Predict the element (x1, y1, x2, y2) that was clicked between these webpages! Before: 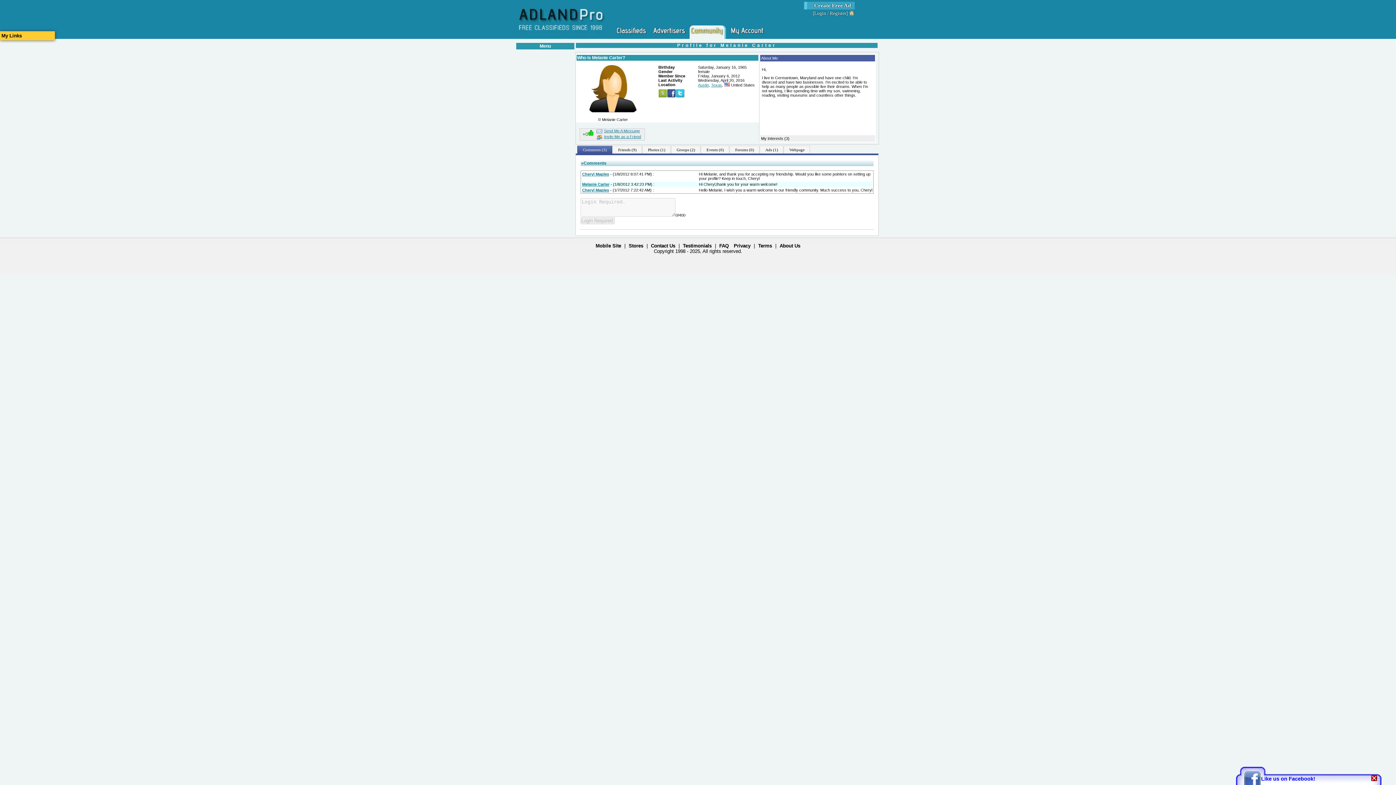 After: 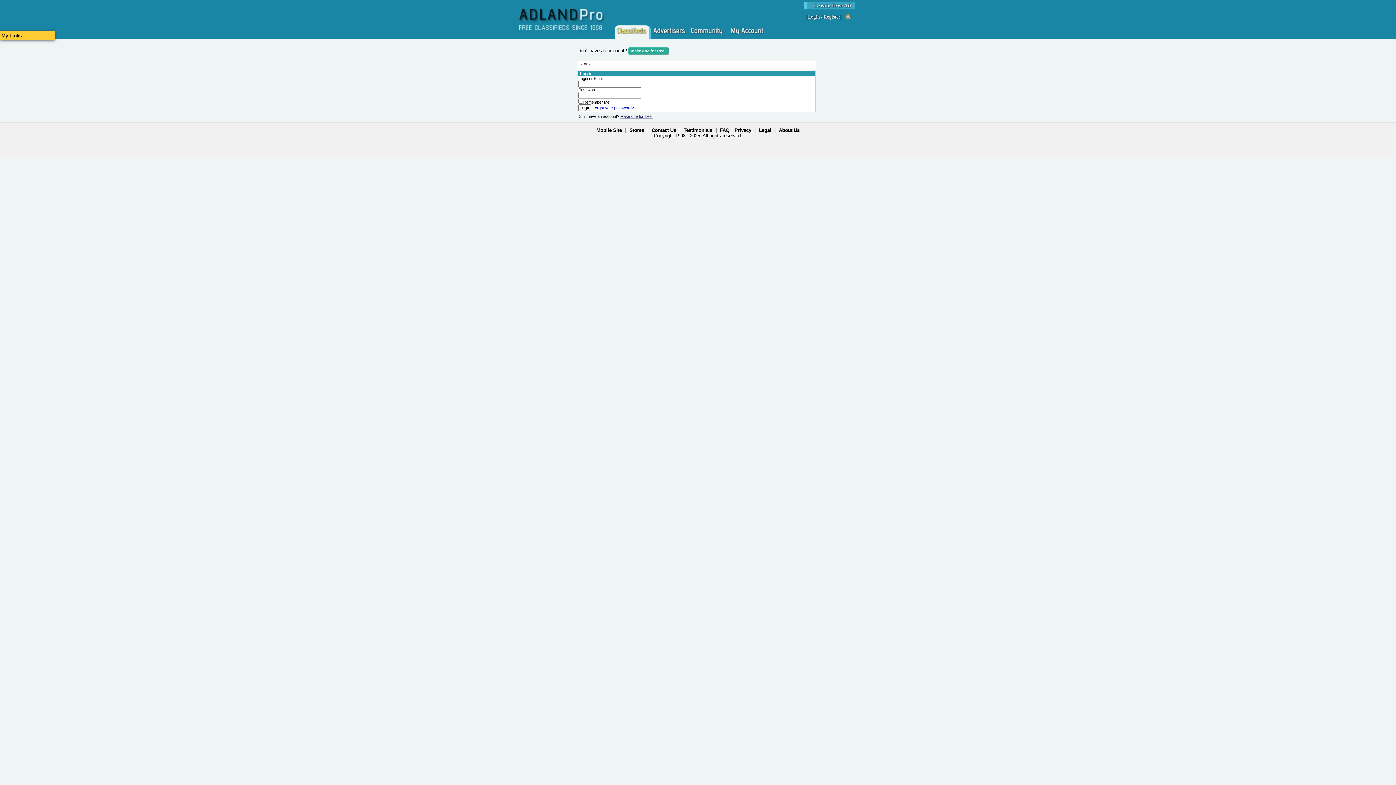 Action: label: Login bbox: (814, 10, 826, 16)